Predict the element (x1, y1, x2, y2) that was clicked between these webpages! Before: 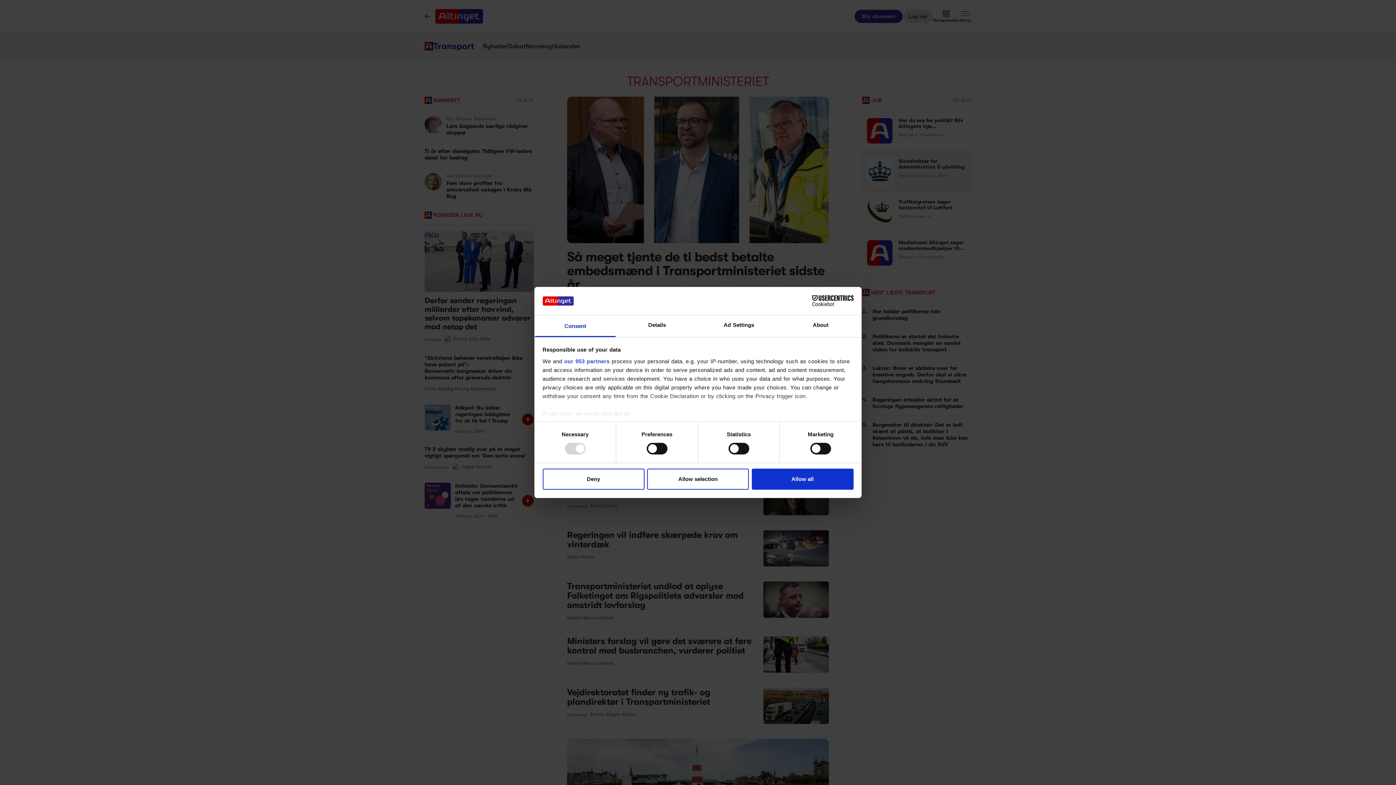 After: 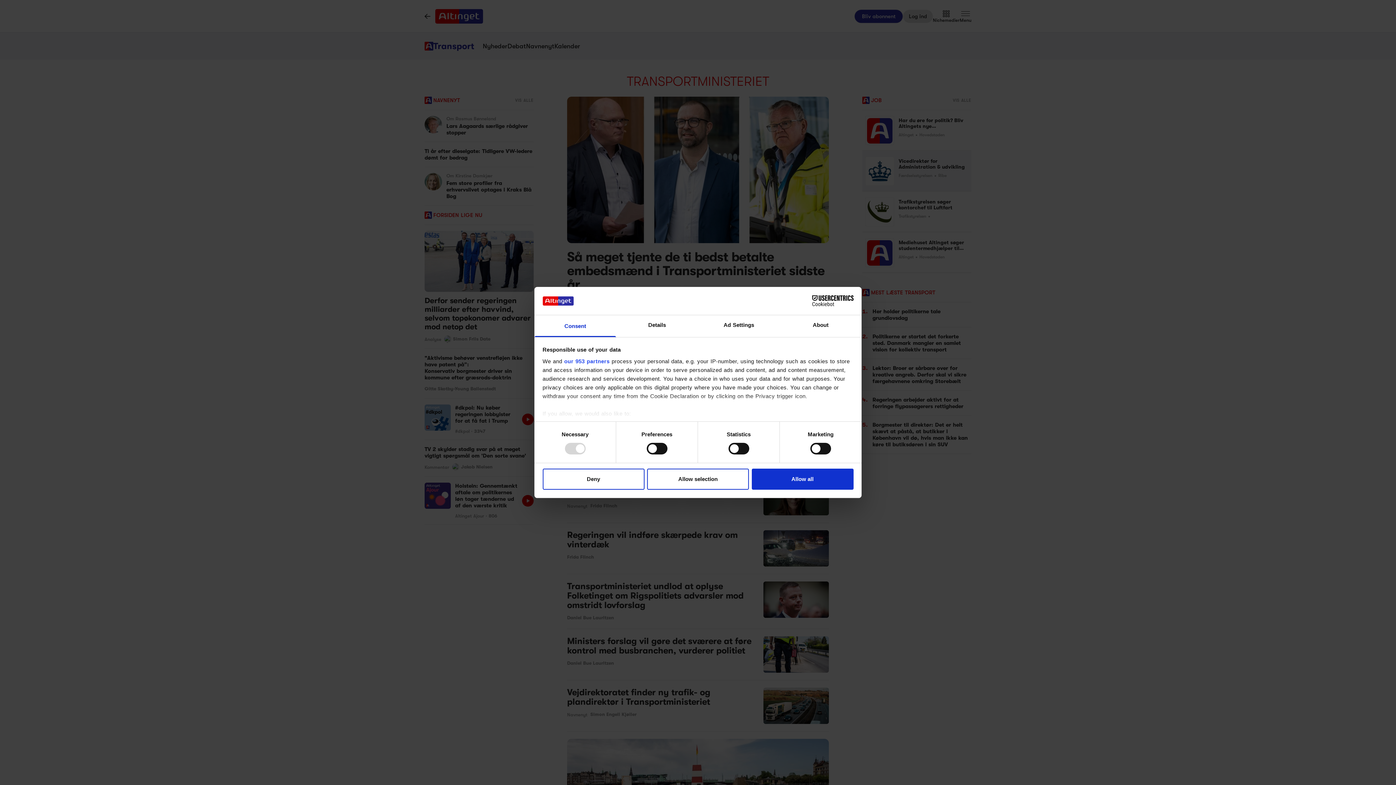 Action: label: Consent bbox: (534, 315, 616, 337)